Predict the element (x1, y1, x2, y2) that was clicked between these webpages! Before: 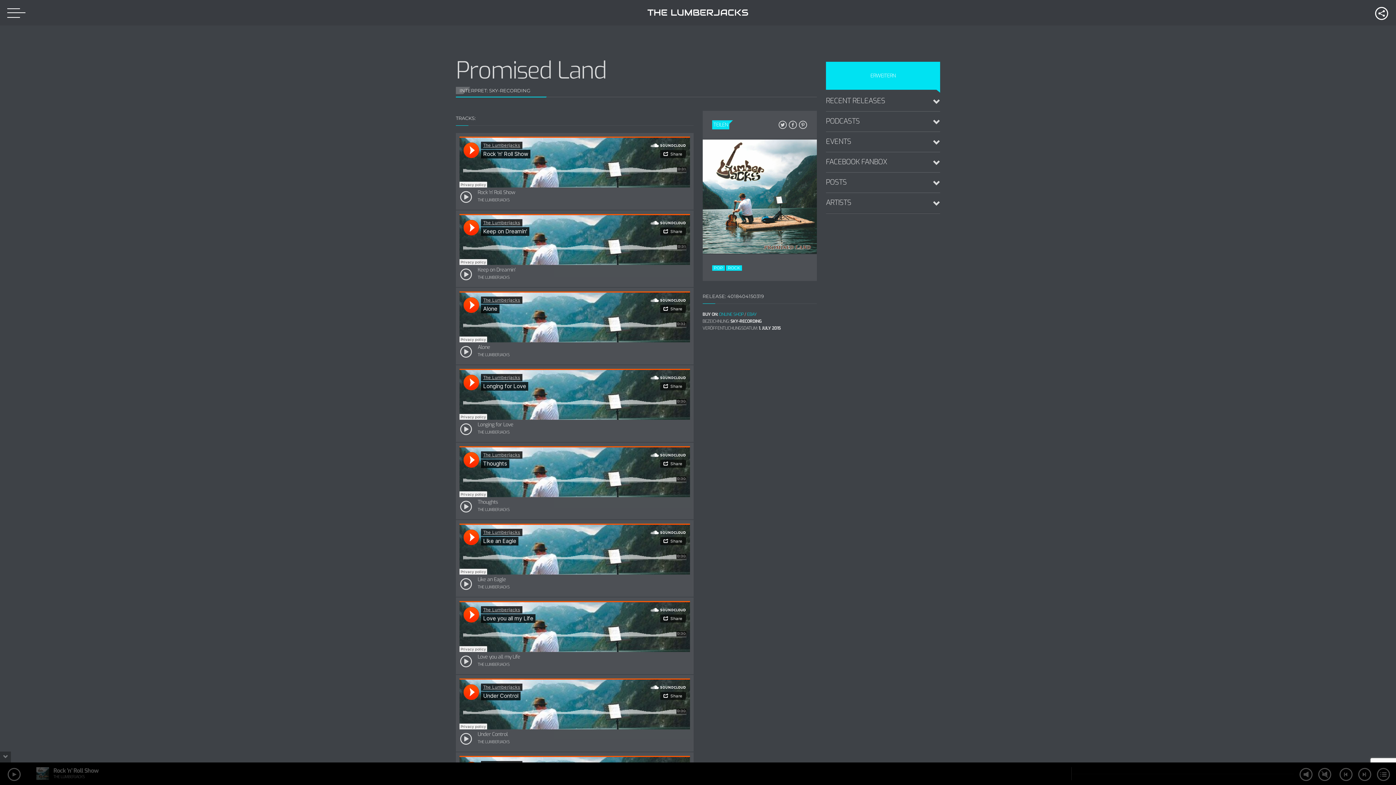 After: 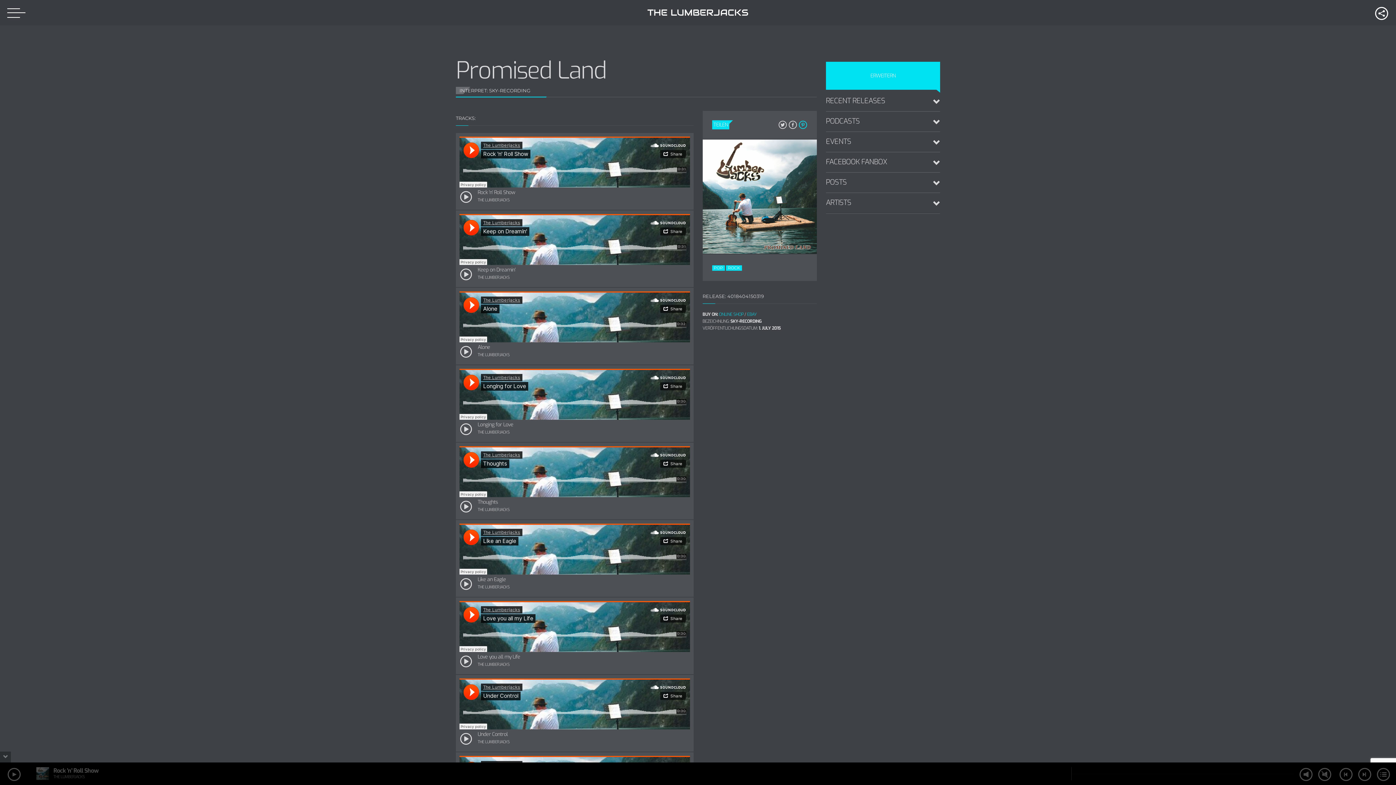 Action: bbox: (798, 120, 807, 130)